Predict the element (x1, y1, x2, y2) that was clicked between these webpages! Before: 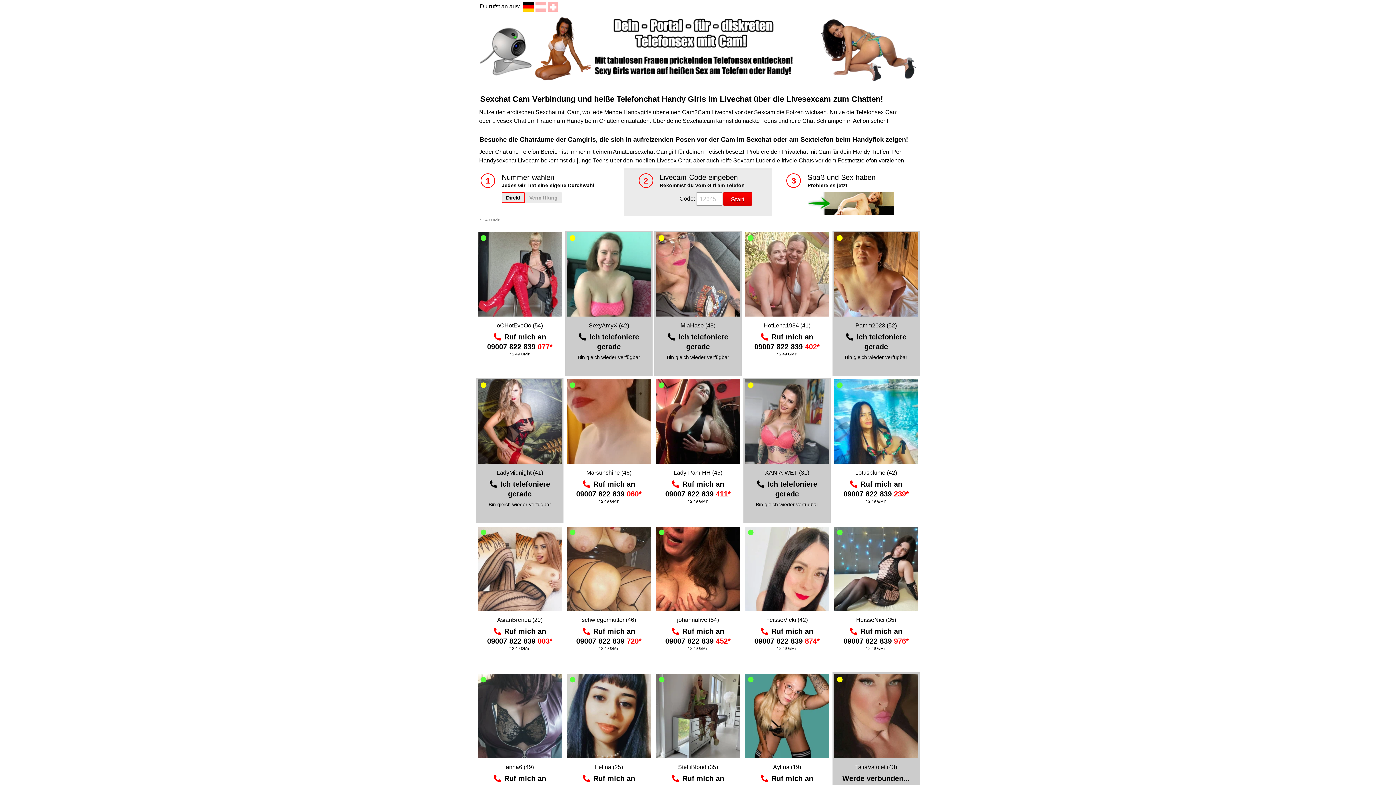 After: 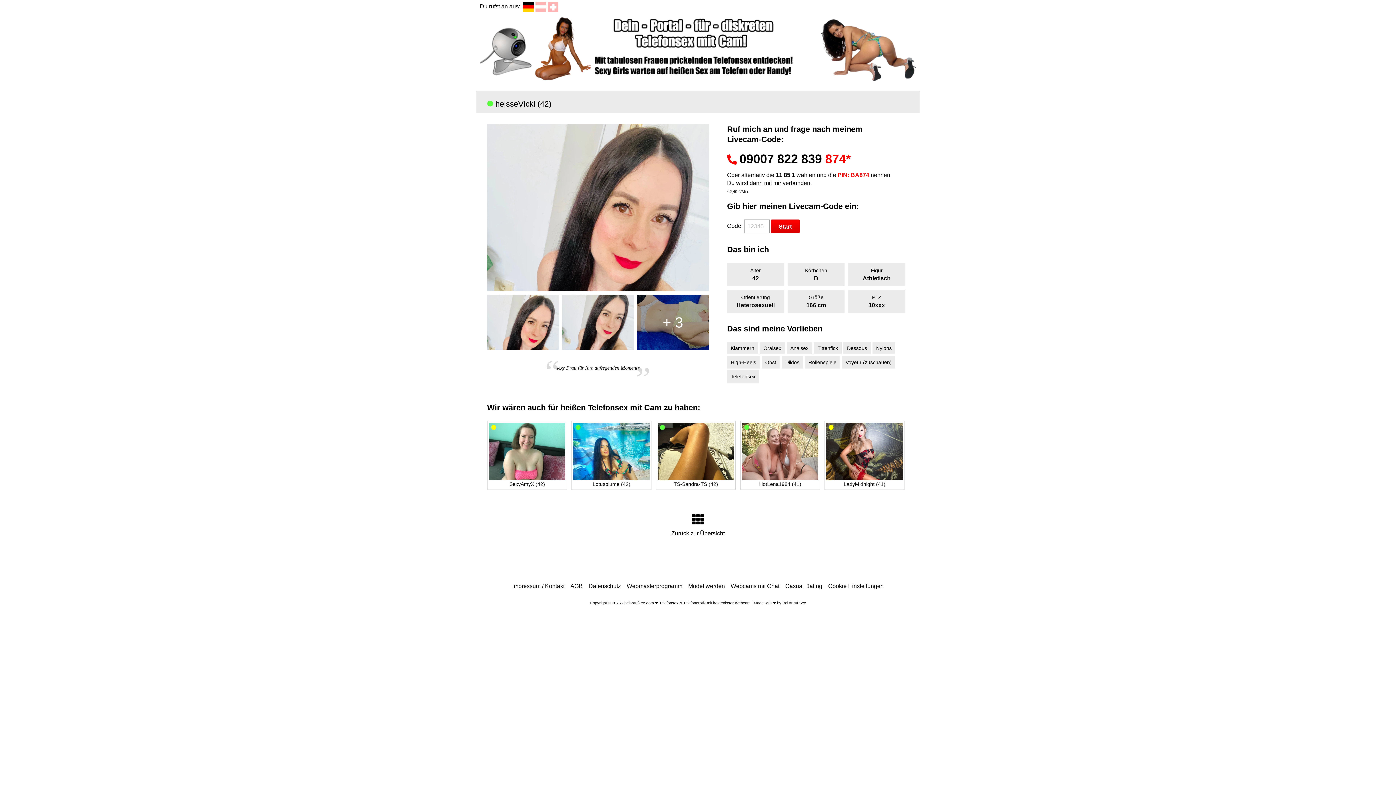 Action: label: heisseVicki (42) bbox: (766, 617, 808, 623)